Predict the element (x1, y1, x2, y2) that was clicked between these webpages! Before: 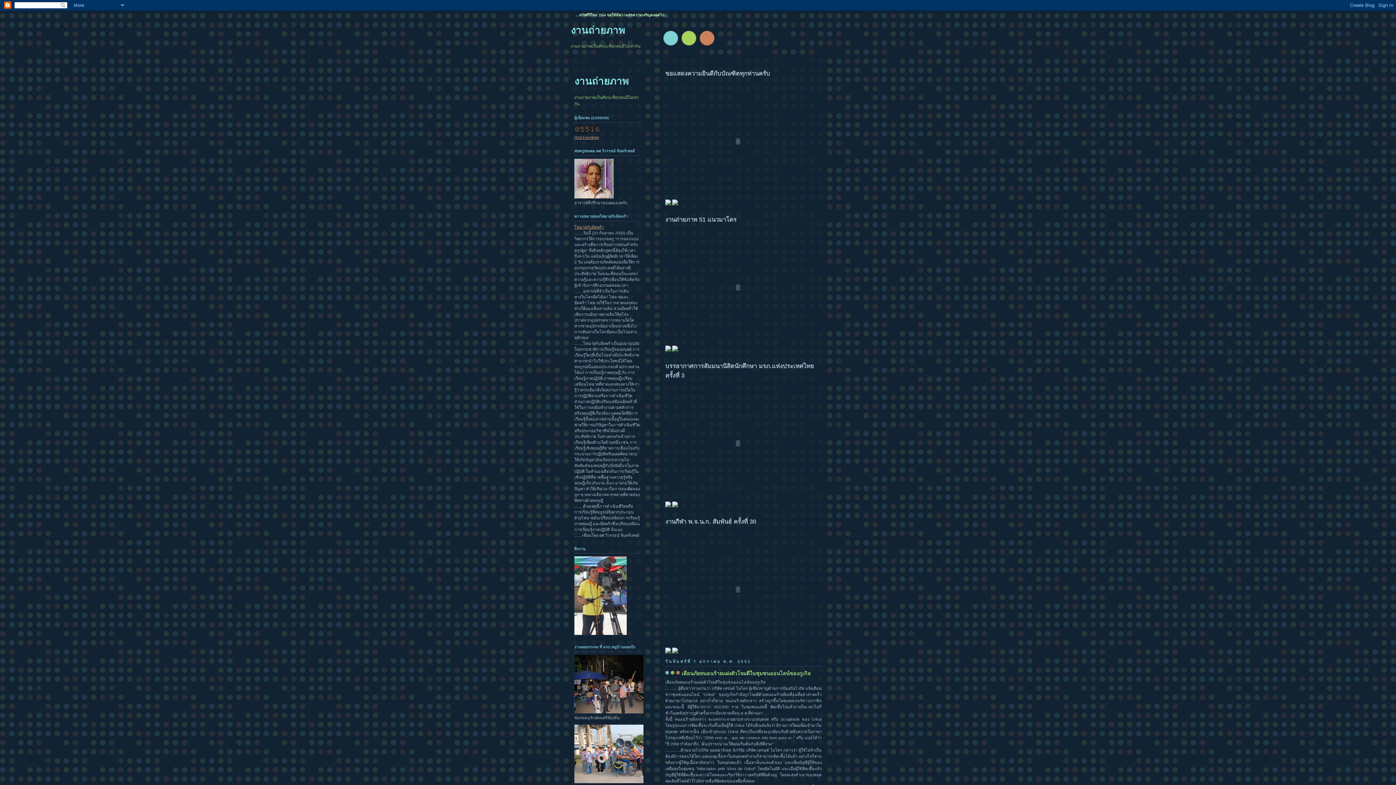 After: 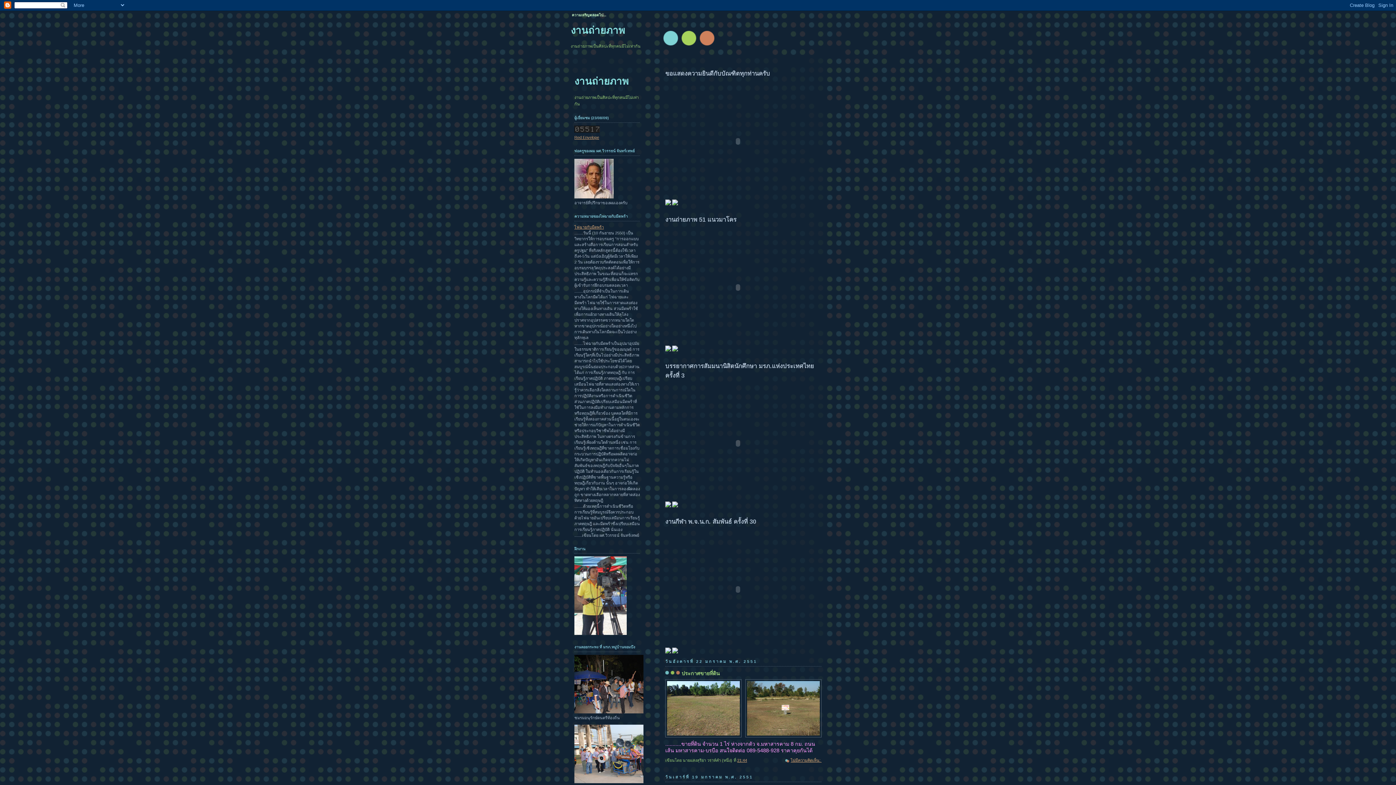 Action: label: งานถ่ายภาพ bbox: (570, 24, 625, 35)